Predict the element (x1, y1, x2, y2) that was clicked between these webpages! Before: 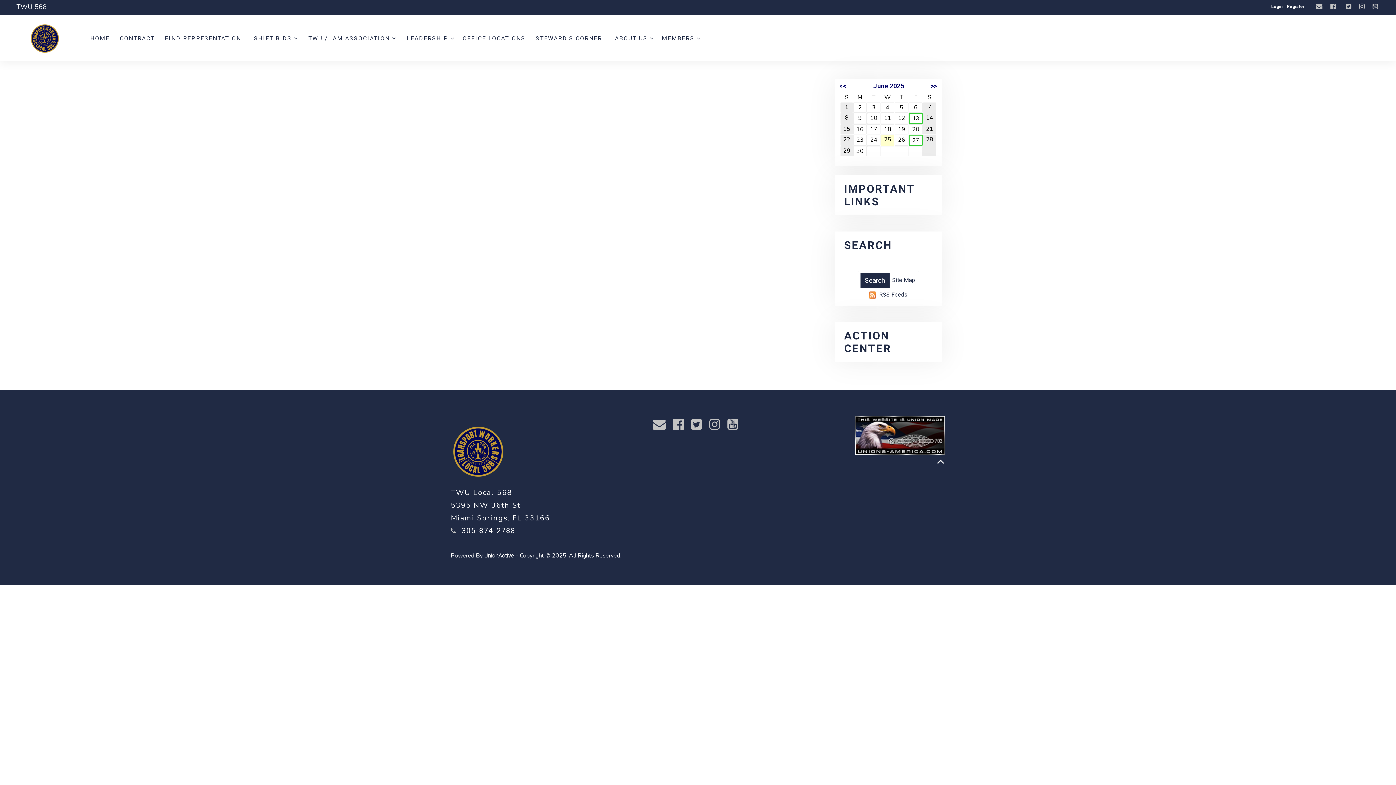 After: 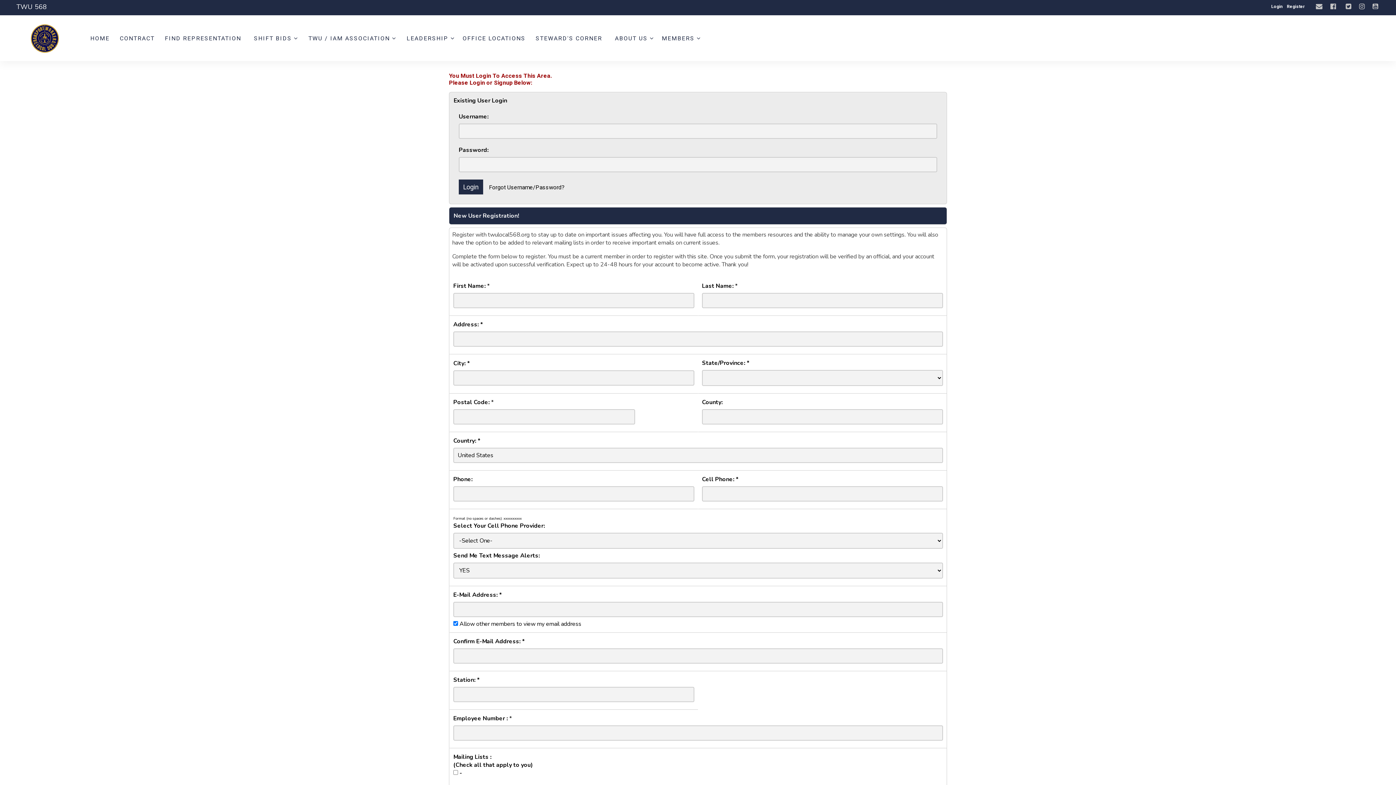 Action: bbox: (159, 29, 246, 47) label: FIND REPRESENTATION